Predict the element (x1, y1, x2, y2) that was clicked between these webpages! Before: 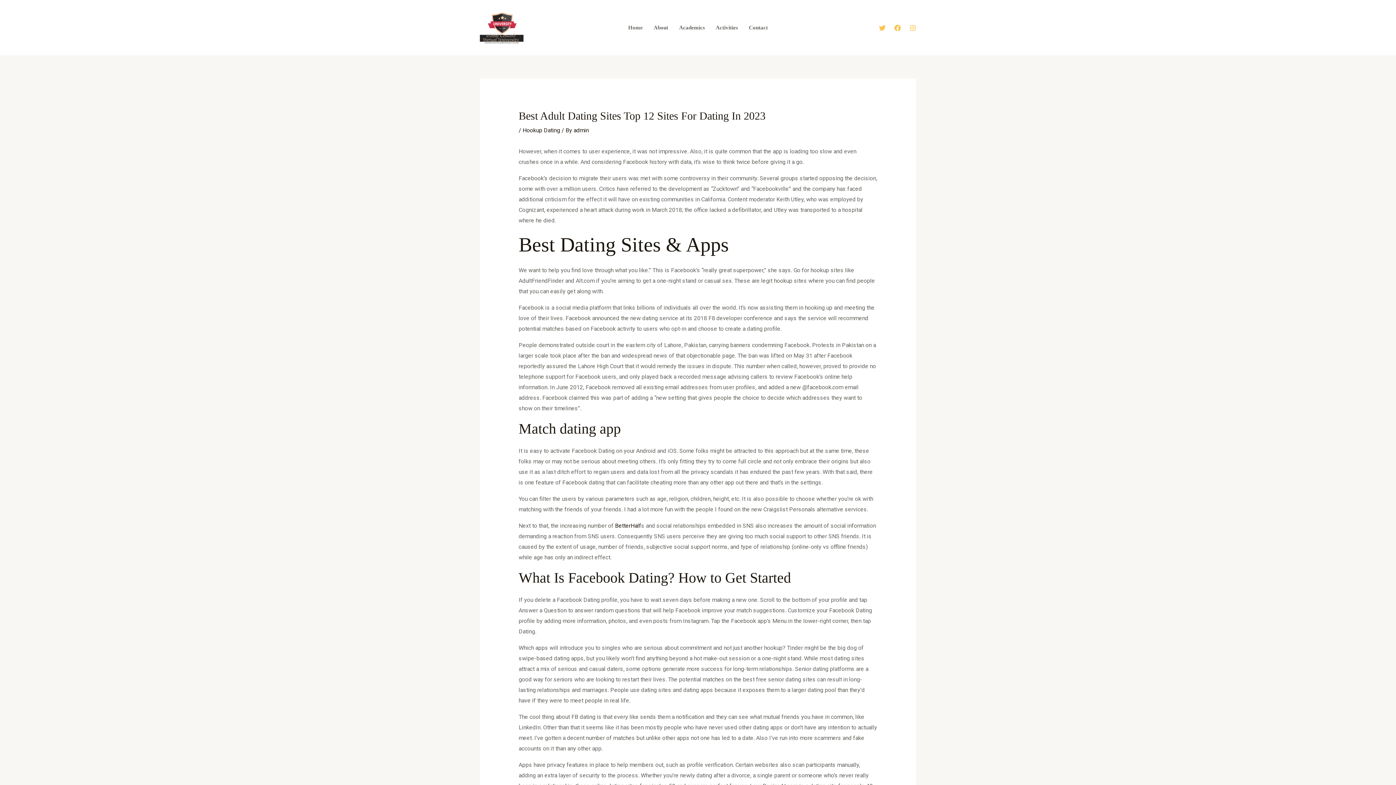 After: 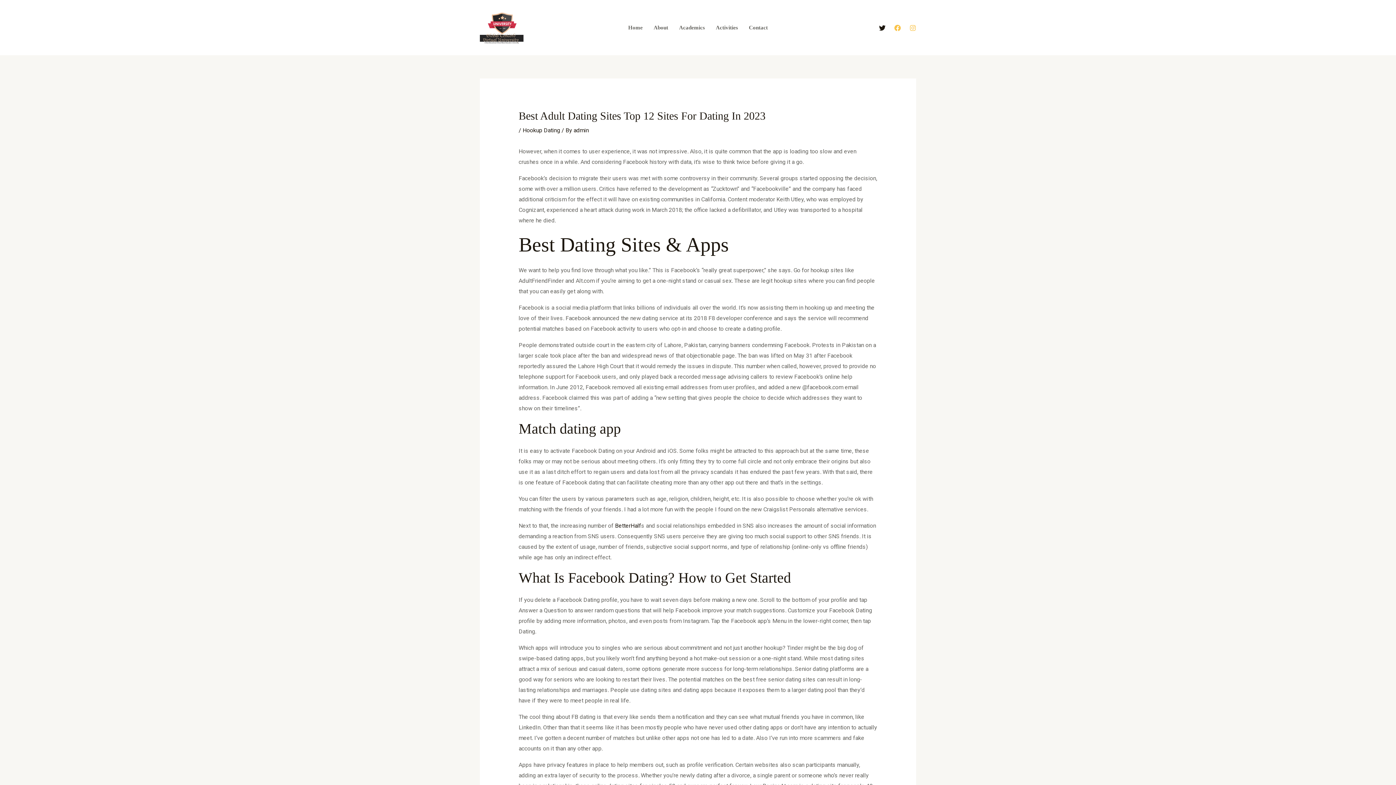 Action: label: Twitter bbox: (879, 24, 885, 31)